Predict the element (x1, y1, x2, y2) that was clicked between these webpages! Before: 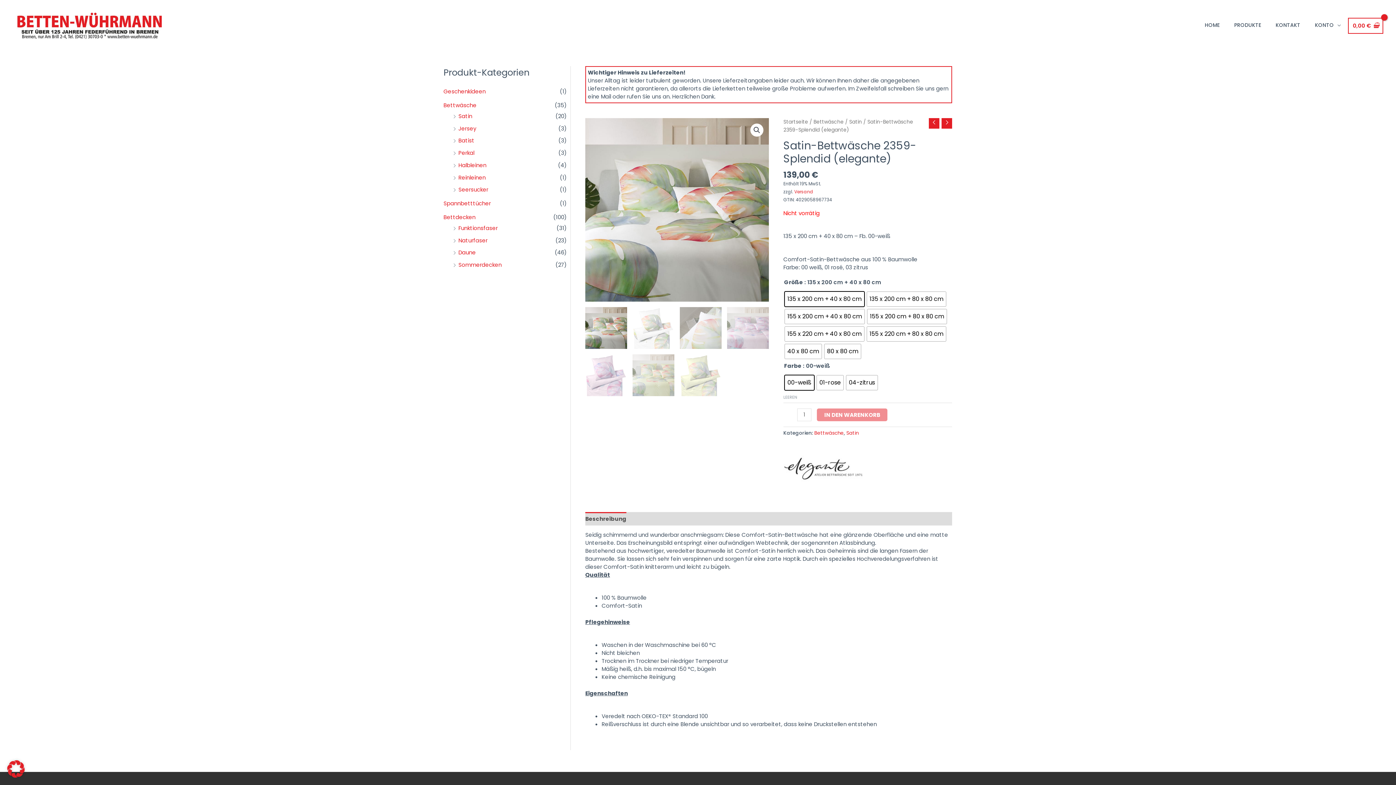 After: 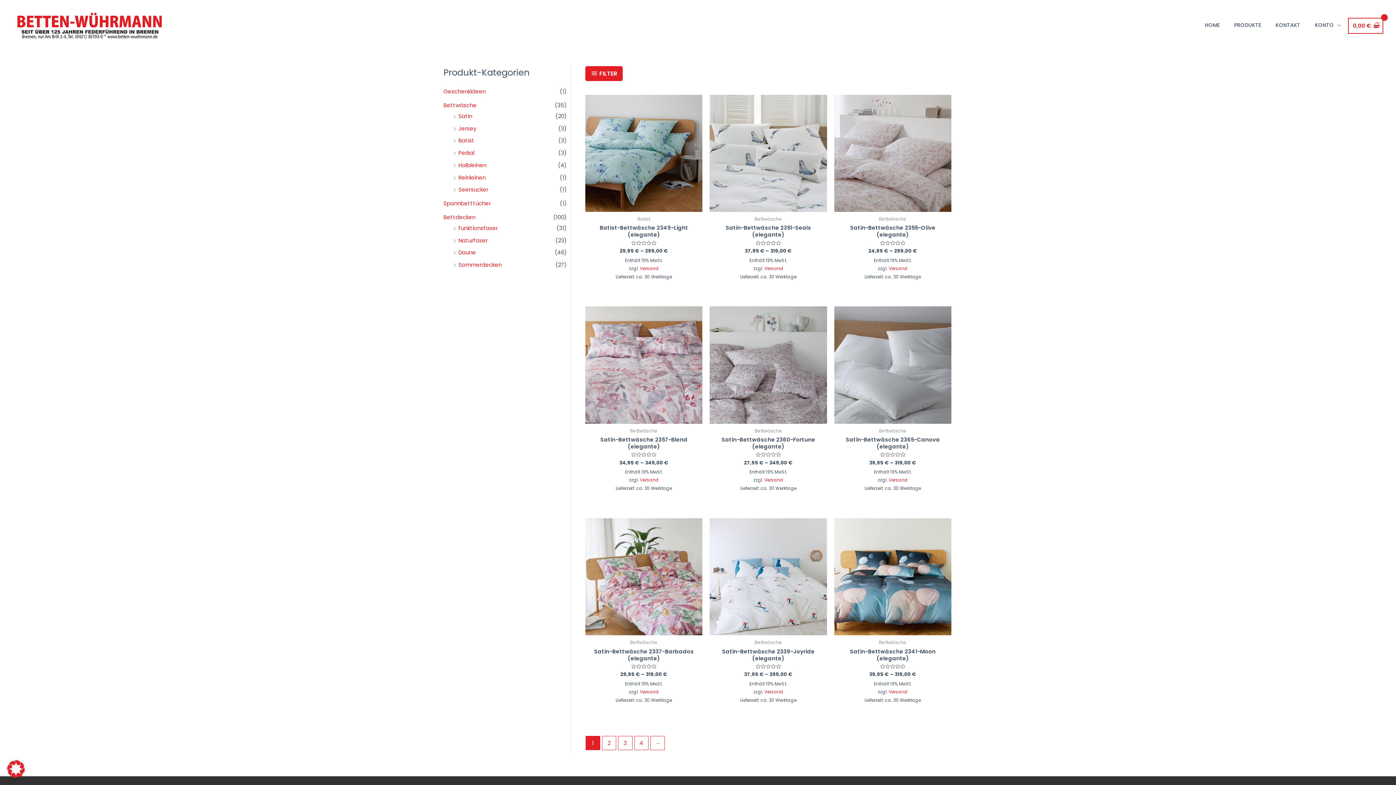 Action: bbox: (814, 429, 843, 436) label: Bettwäsche